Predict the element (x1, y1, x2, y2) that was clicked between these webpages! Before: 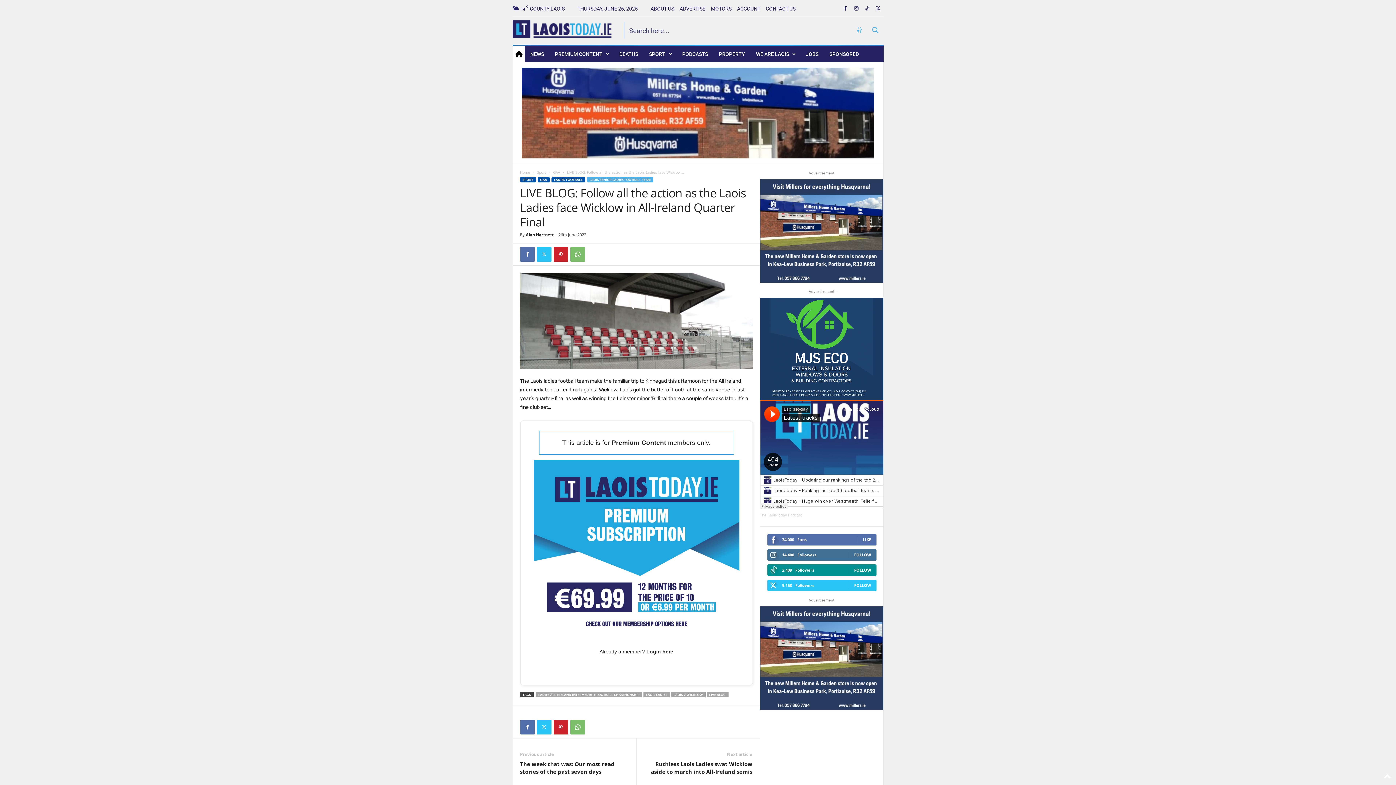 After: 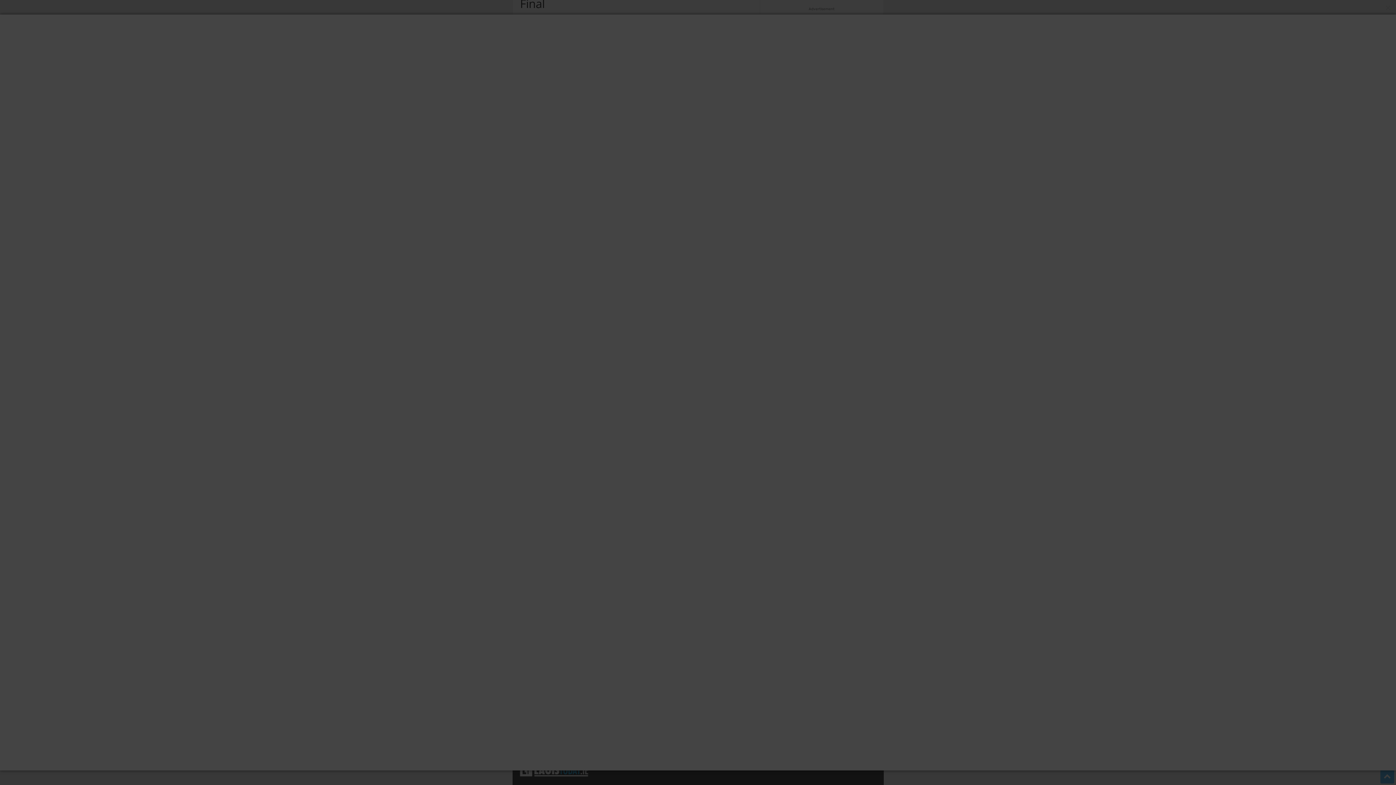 Action: bbox: (520, 273, 752, 369)